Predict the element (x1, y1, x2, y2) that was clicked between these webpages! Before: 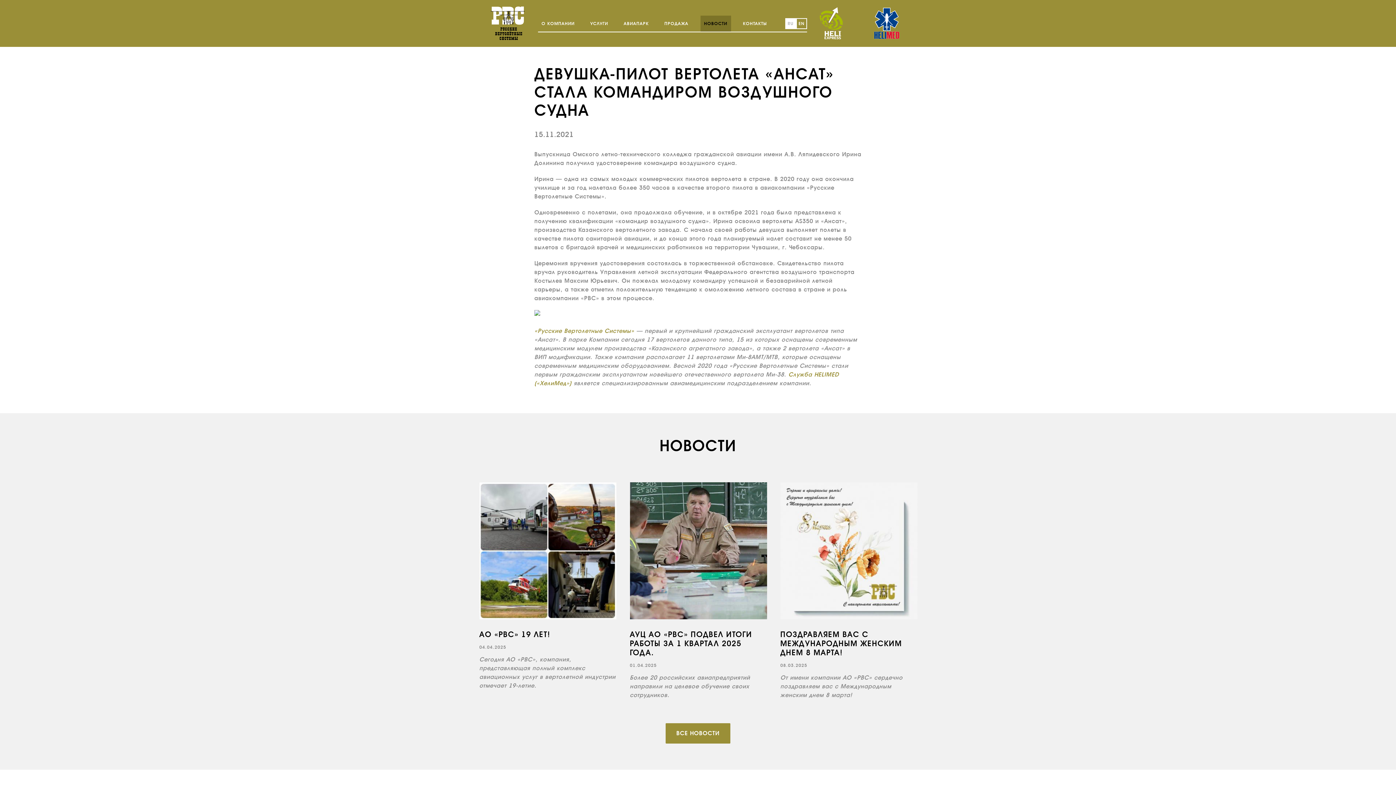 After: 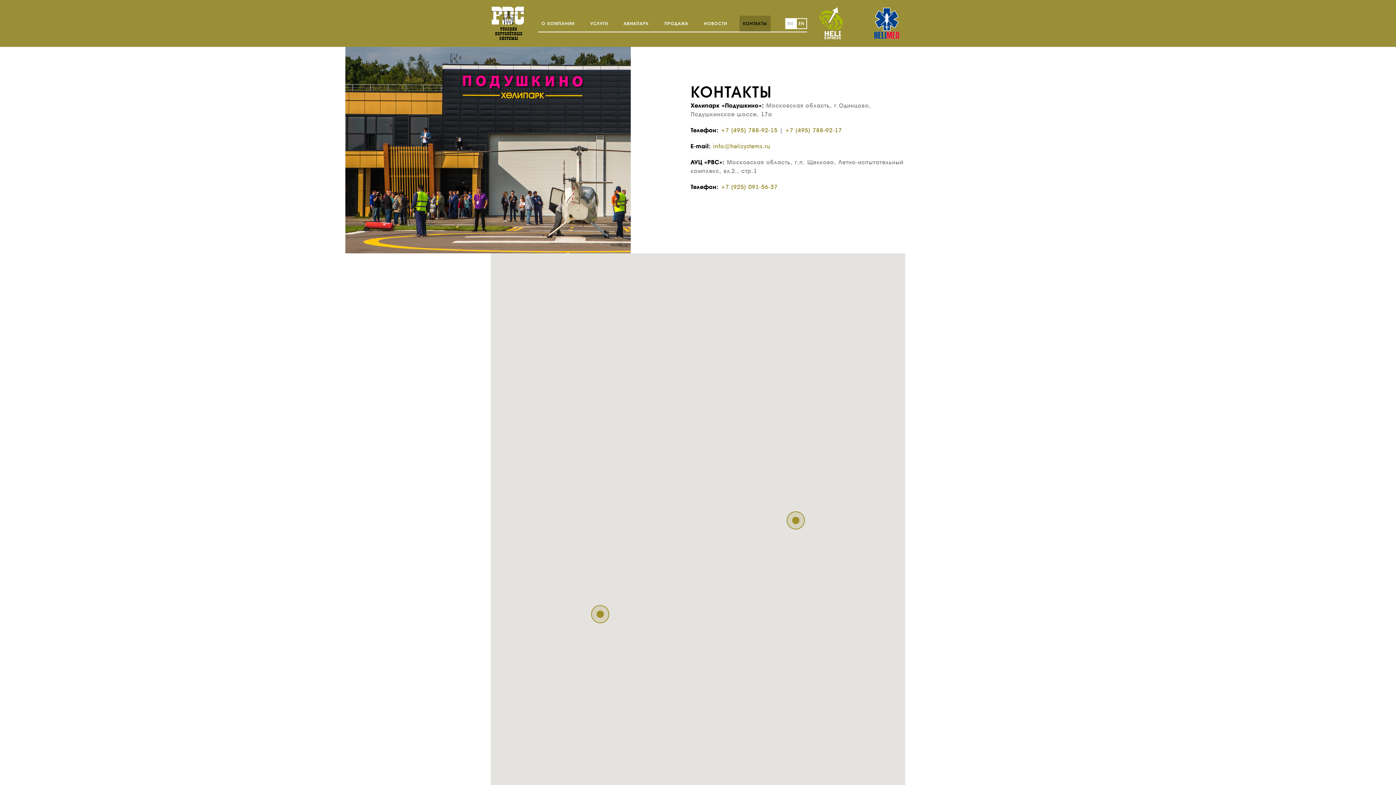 Action: label: КОНТАКТЫ bbox: (739, 15, 770, 31)